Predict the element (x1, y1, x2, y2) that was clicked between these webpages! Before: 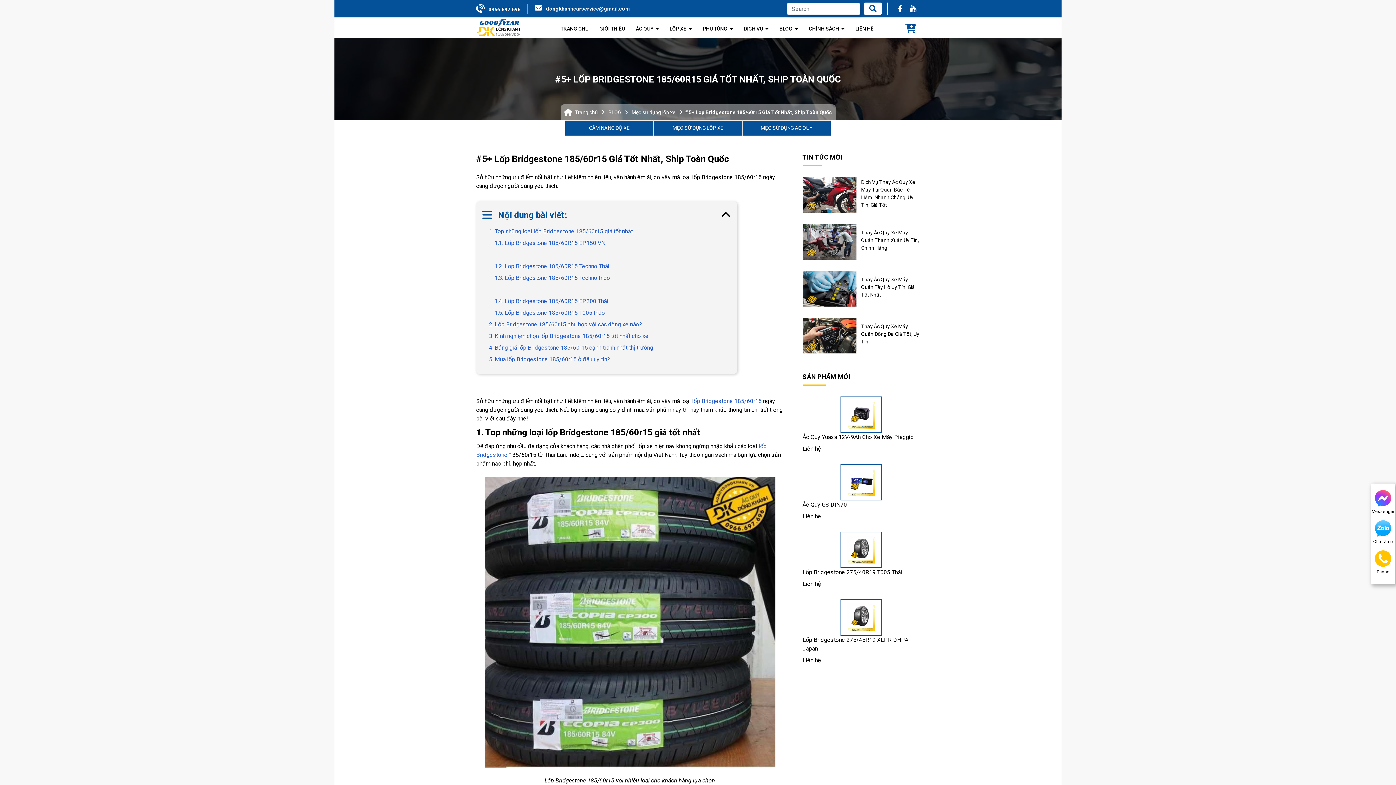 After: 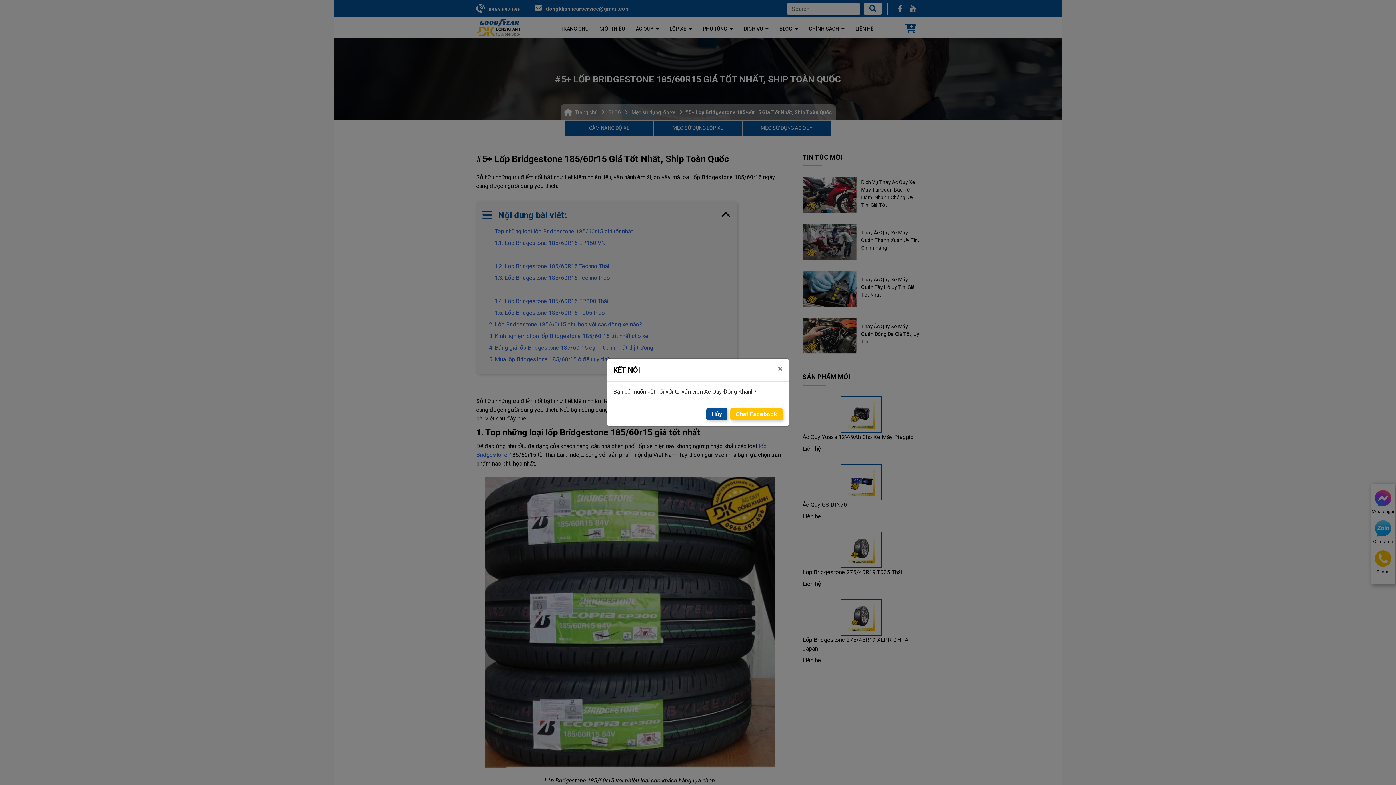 Action: bbox: (1375, 490, 1391, 506)